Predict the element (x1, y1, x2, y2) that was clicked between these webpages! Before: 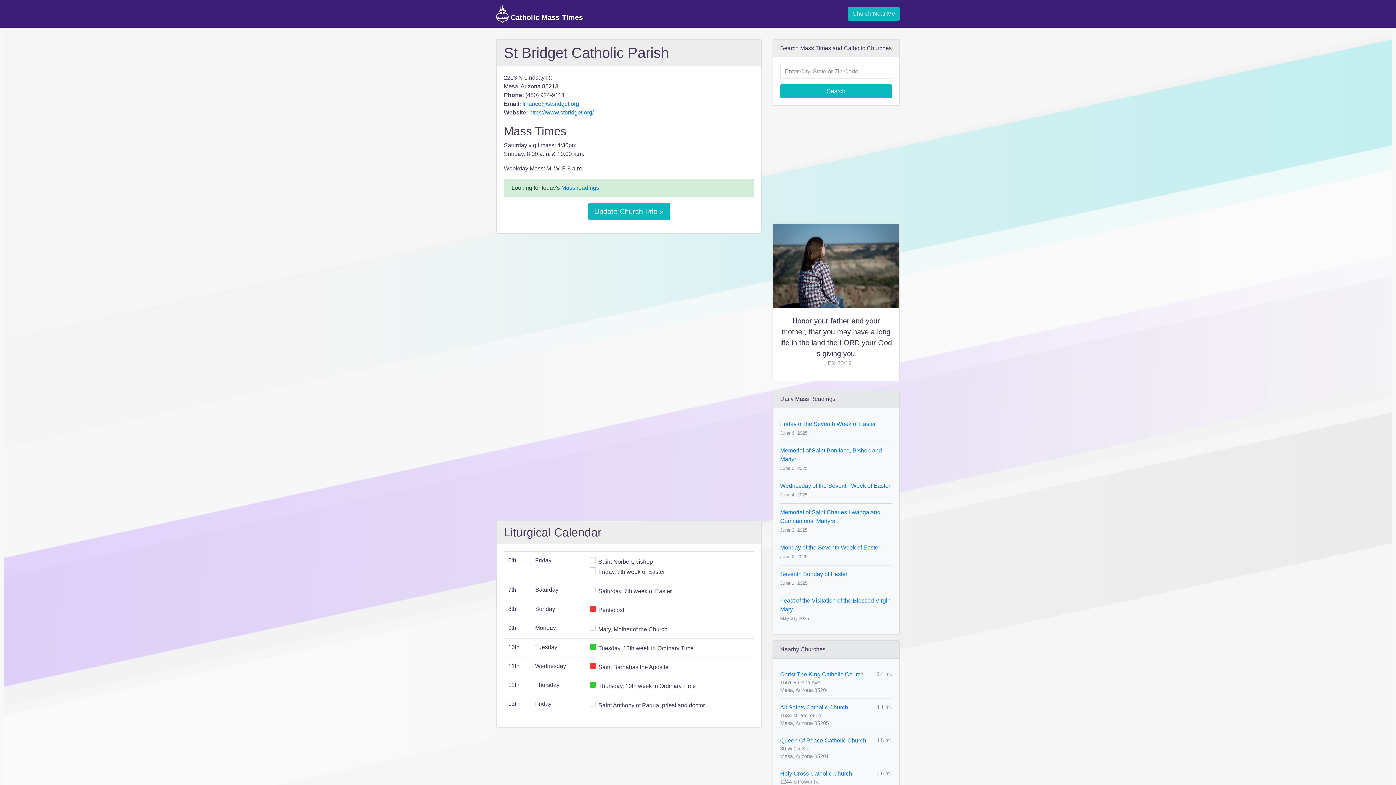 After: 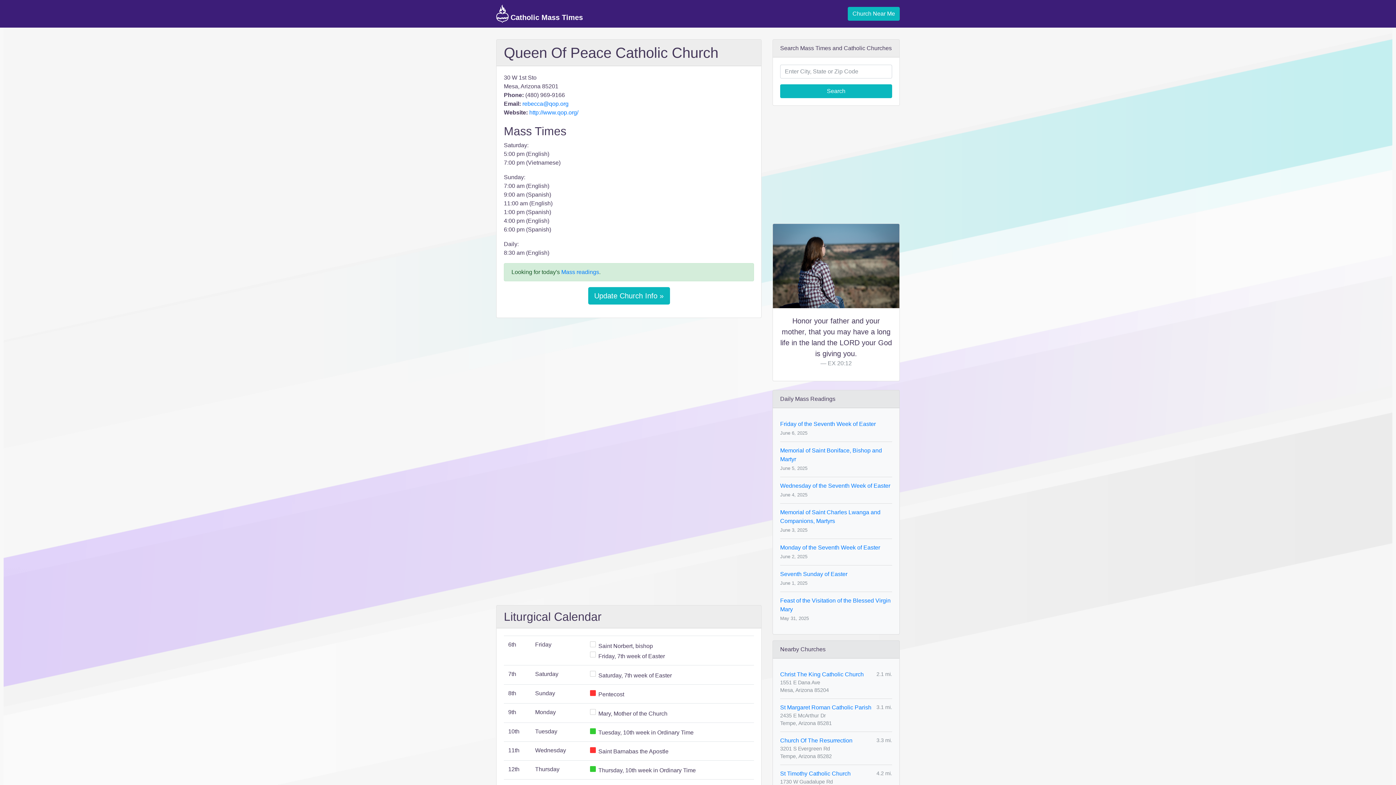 Action: label: Queen Of Peace Catholic Church bbox: (780, 736, 866, 745)